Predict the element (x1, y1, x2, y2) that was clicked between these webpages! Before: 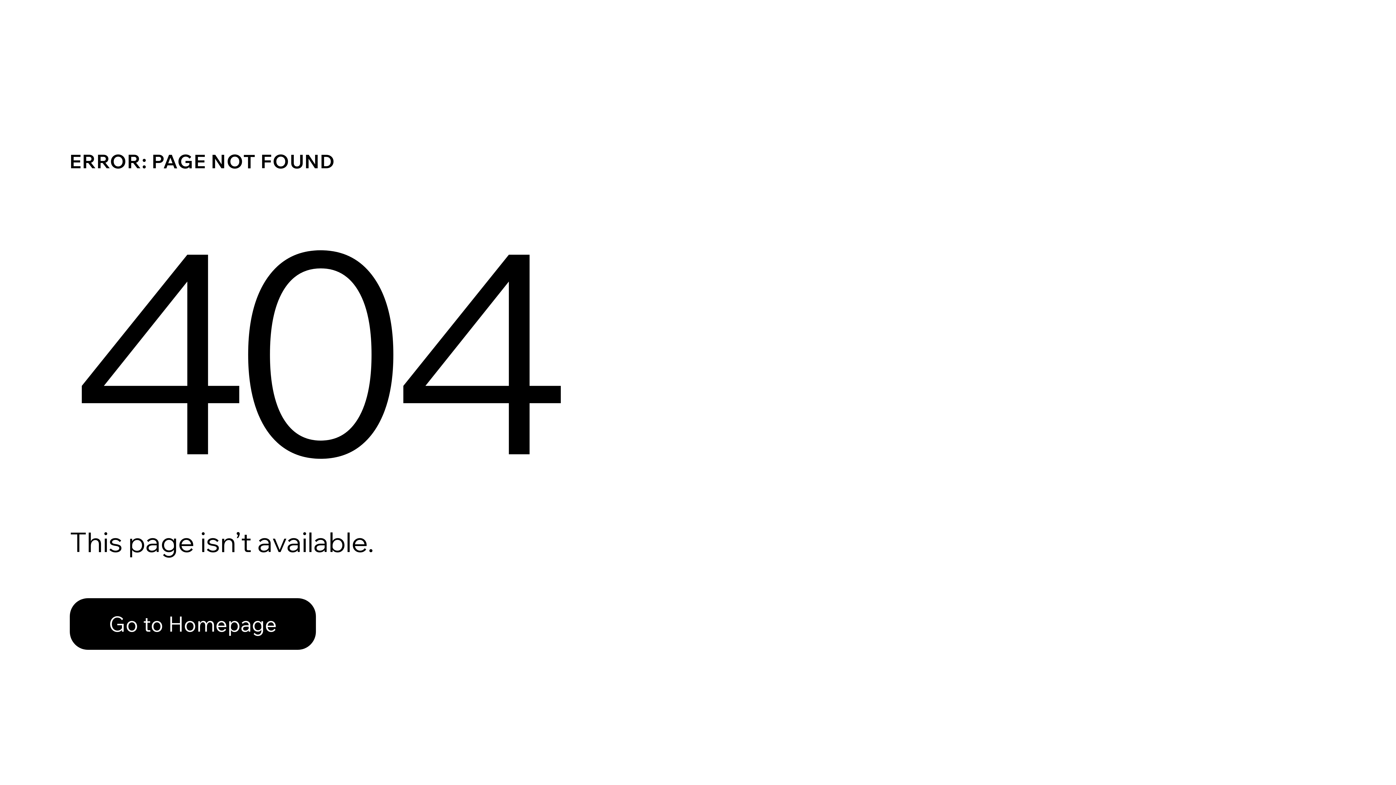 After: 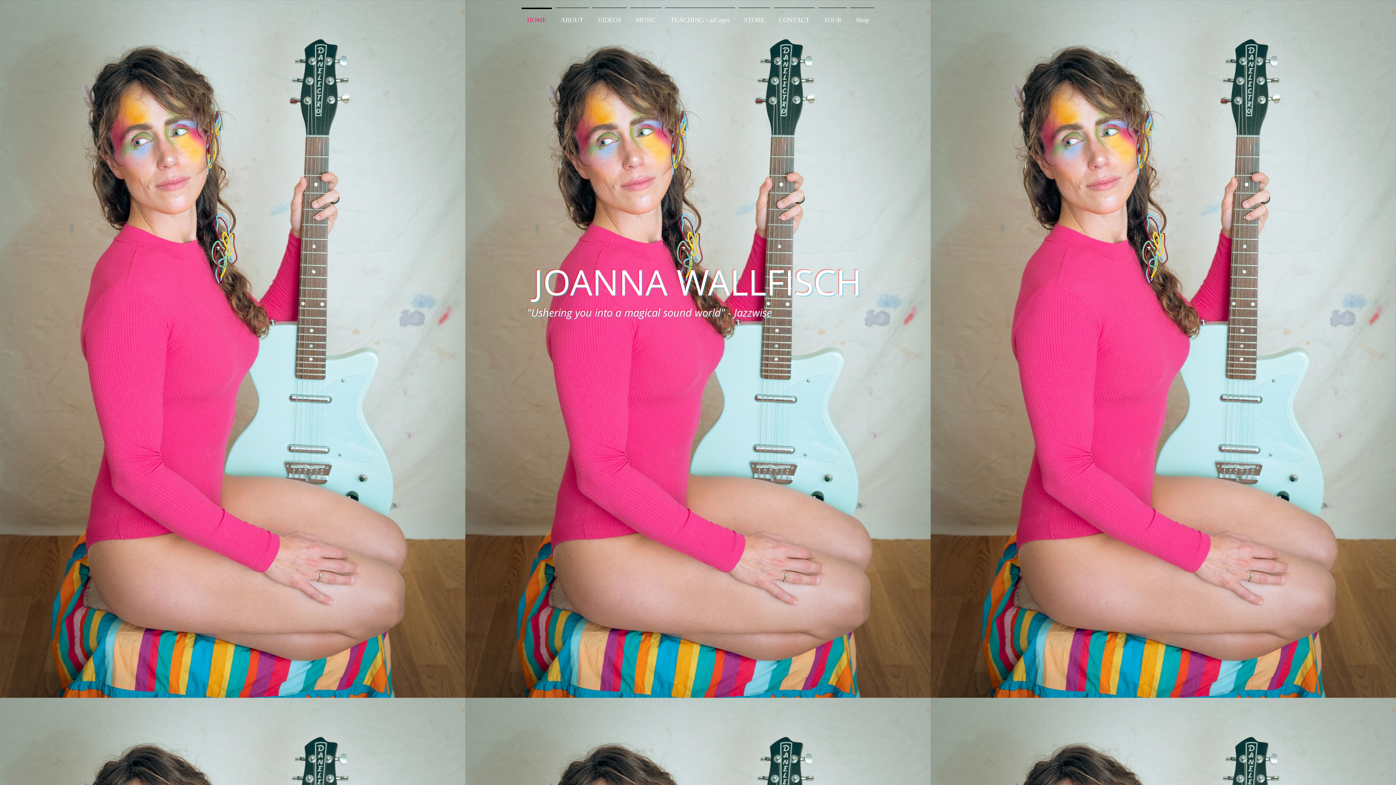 Action: bbox: (69, 598, 316, 650) label: Go to Homepage